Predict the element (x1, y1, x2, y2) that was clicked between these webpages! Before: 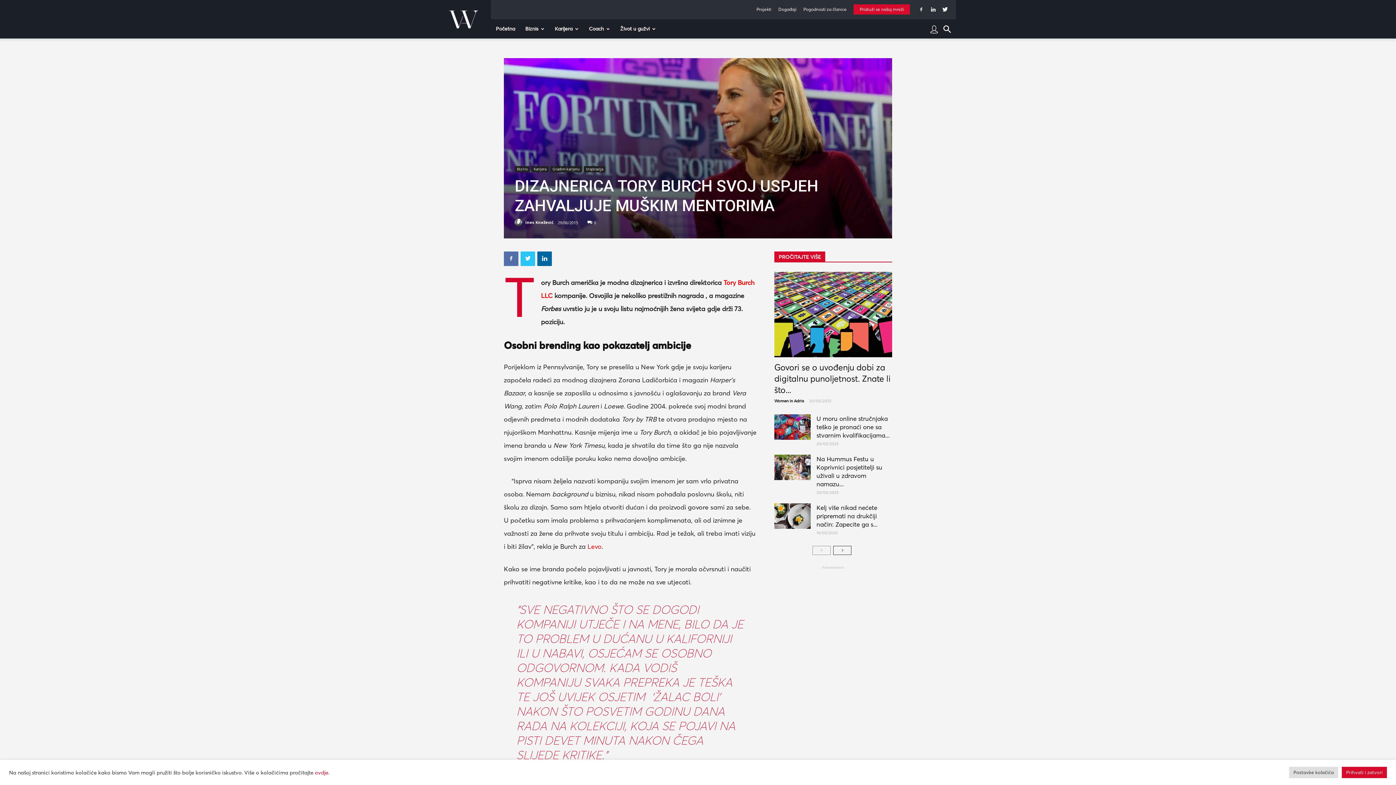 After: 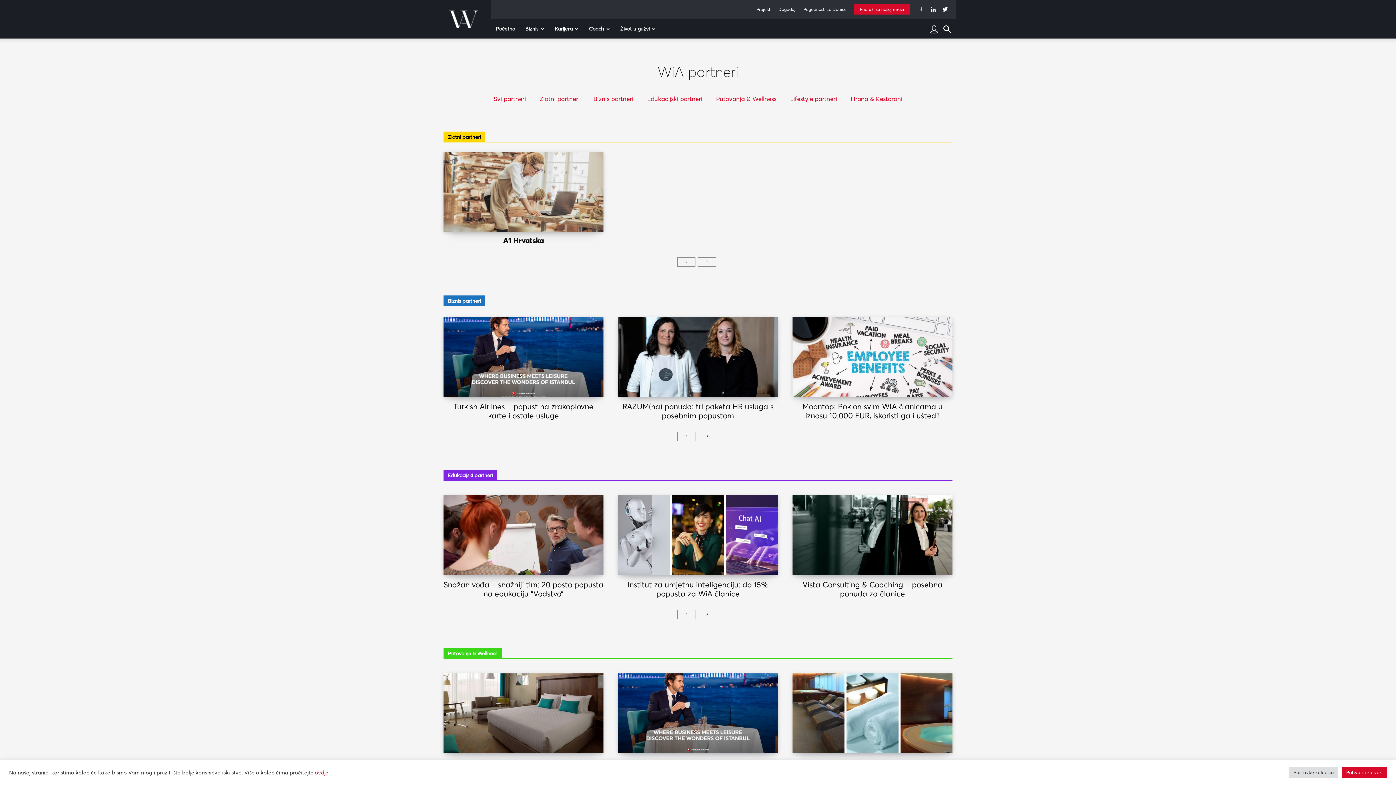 Action: bbox: (803, 6, 846, 12) label: Pogodnosti za članice